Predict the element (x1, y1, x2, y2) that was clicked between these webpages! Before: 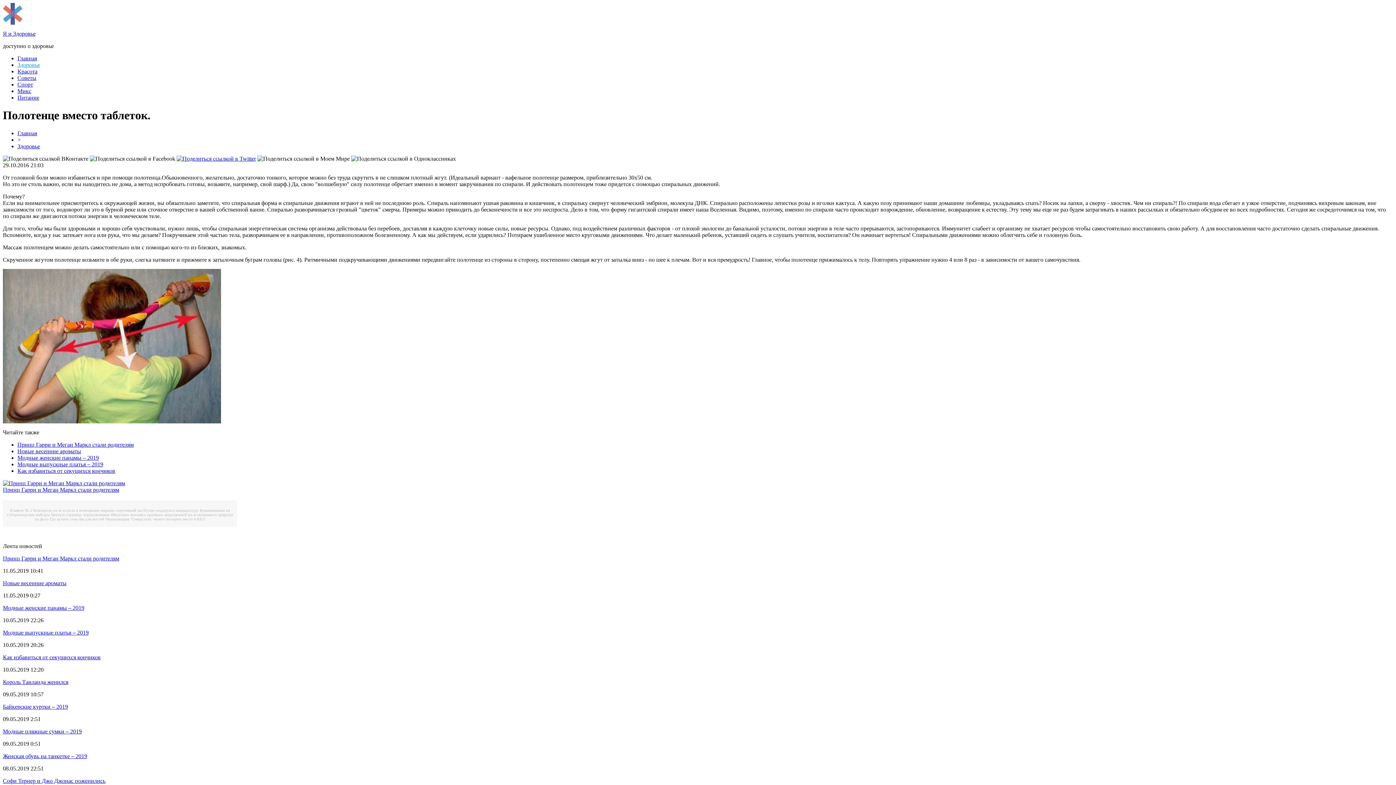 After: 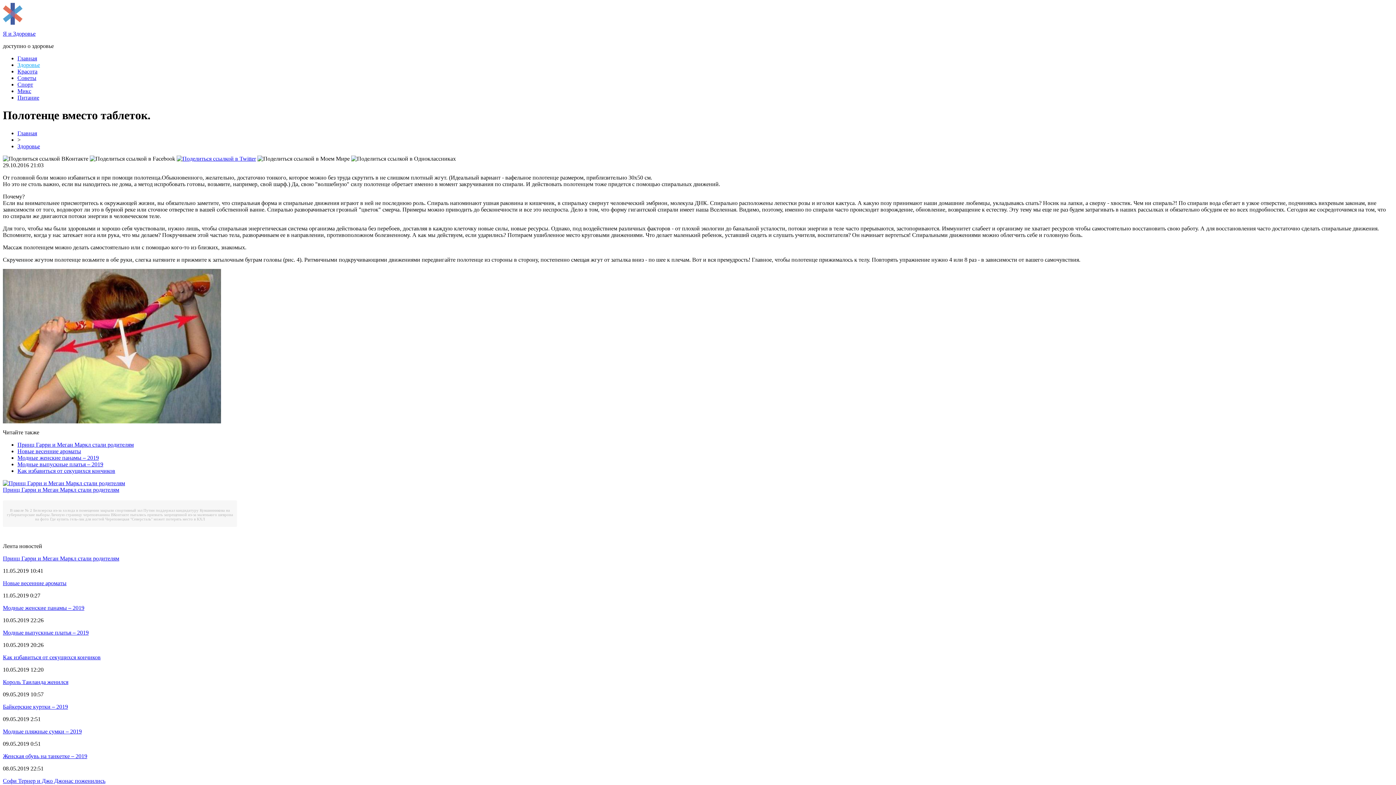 Action: bbox: (176, 155, 256, 161)